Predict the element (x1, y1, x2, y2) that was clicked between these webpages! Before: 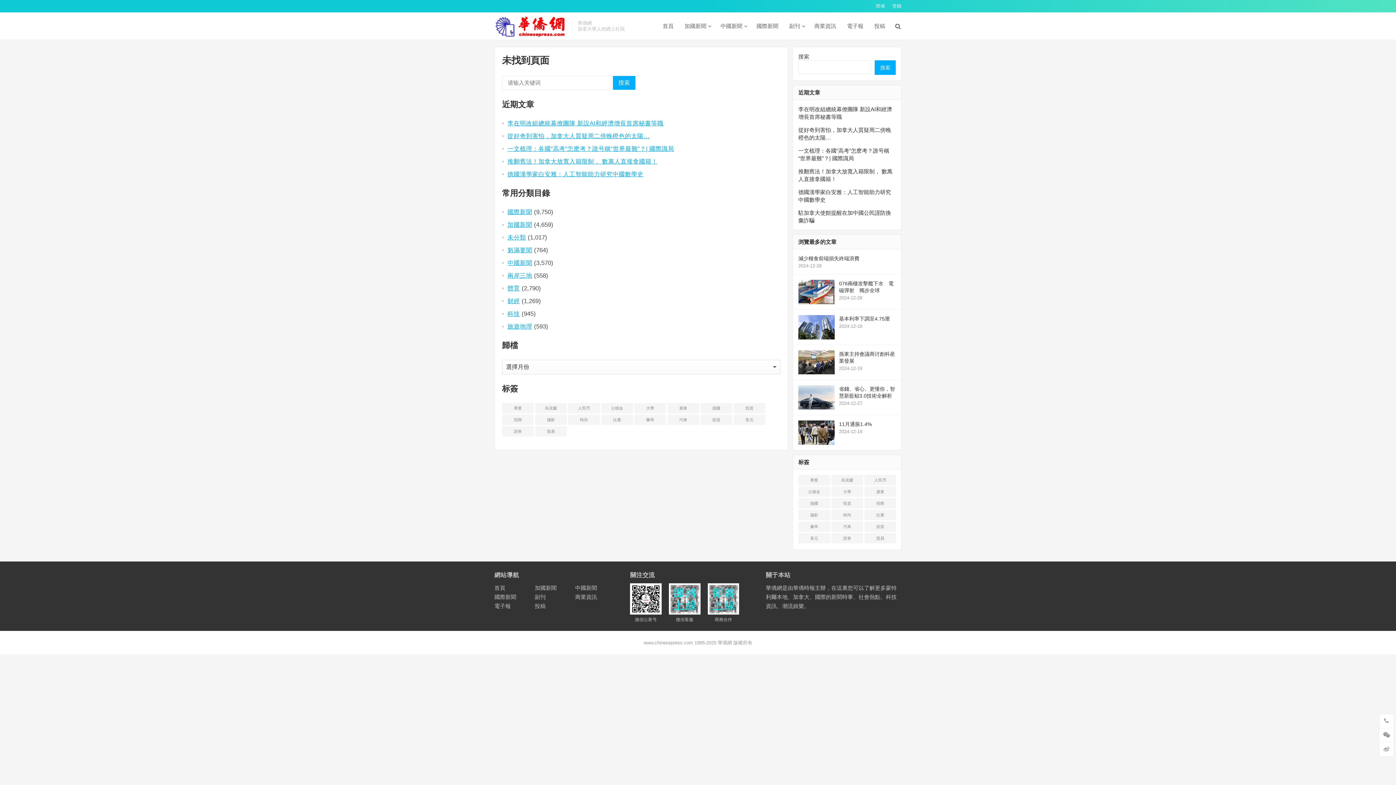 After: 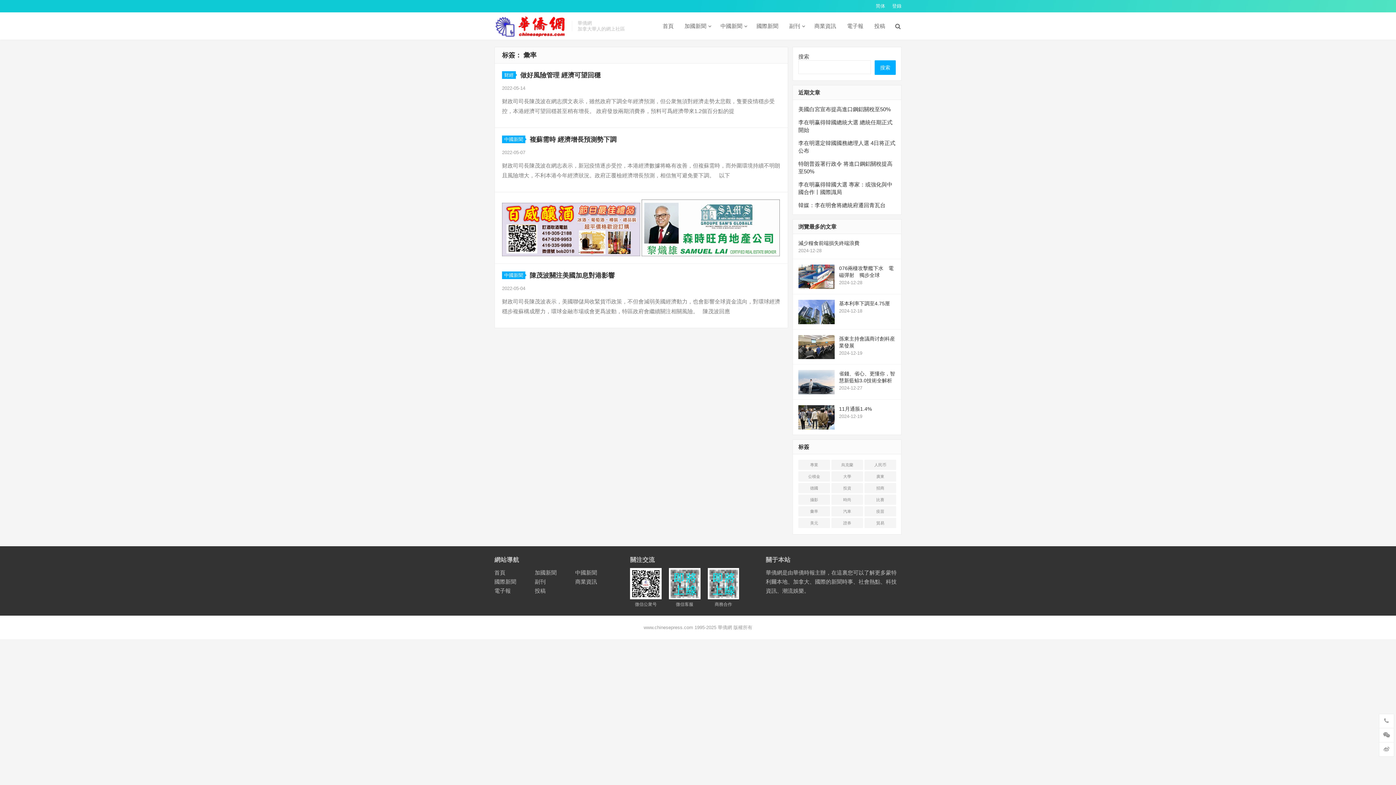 Action: bbox: (634, 414, 666, 425) label: 汇率 (3 项)